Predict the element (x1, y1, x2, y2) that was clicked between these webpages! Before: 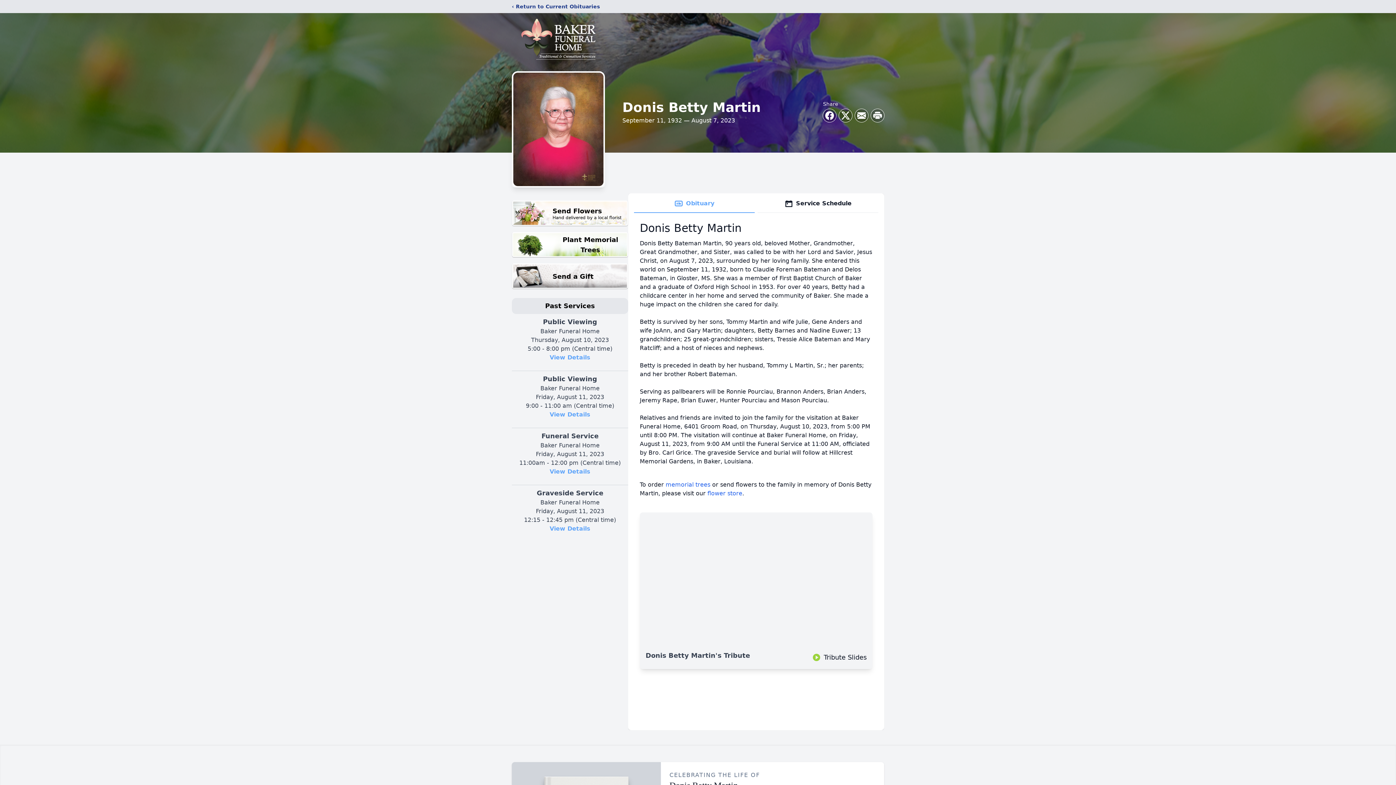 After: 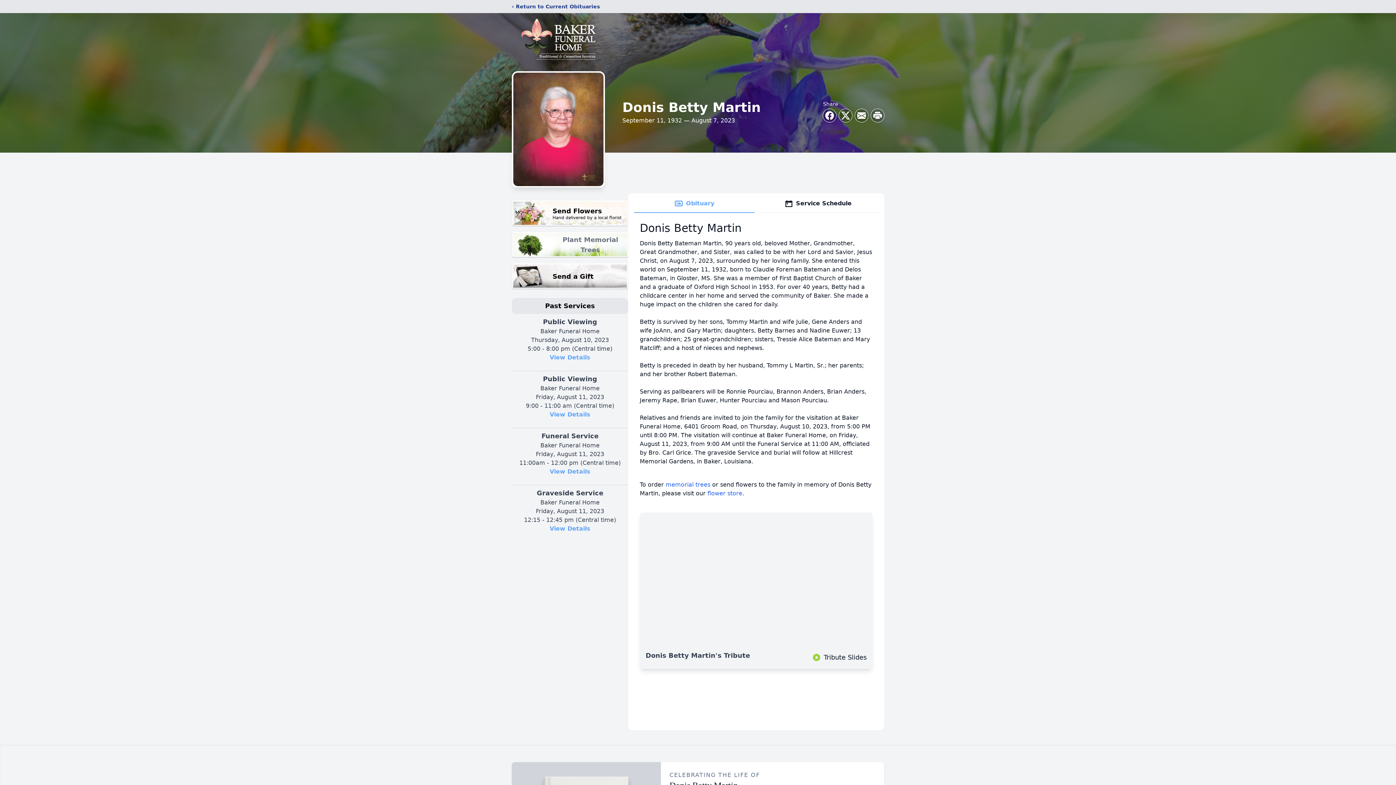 Action: label: Plant Memorial Trees bbox: (512, 232, 628, 257)